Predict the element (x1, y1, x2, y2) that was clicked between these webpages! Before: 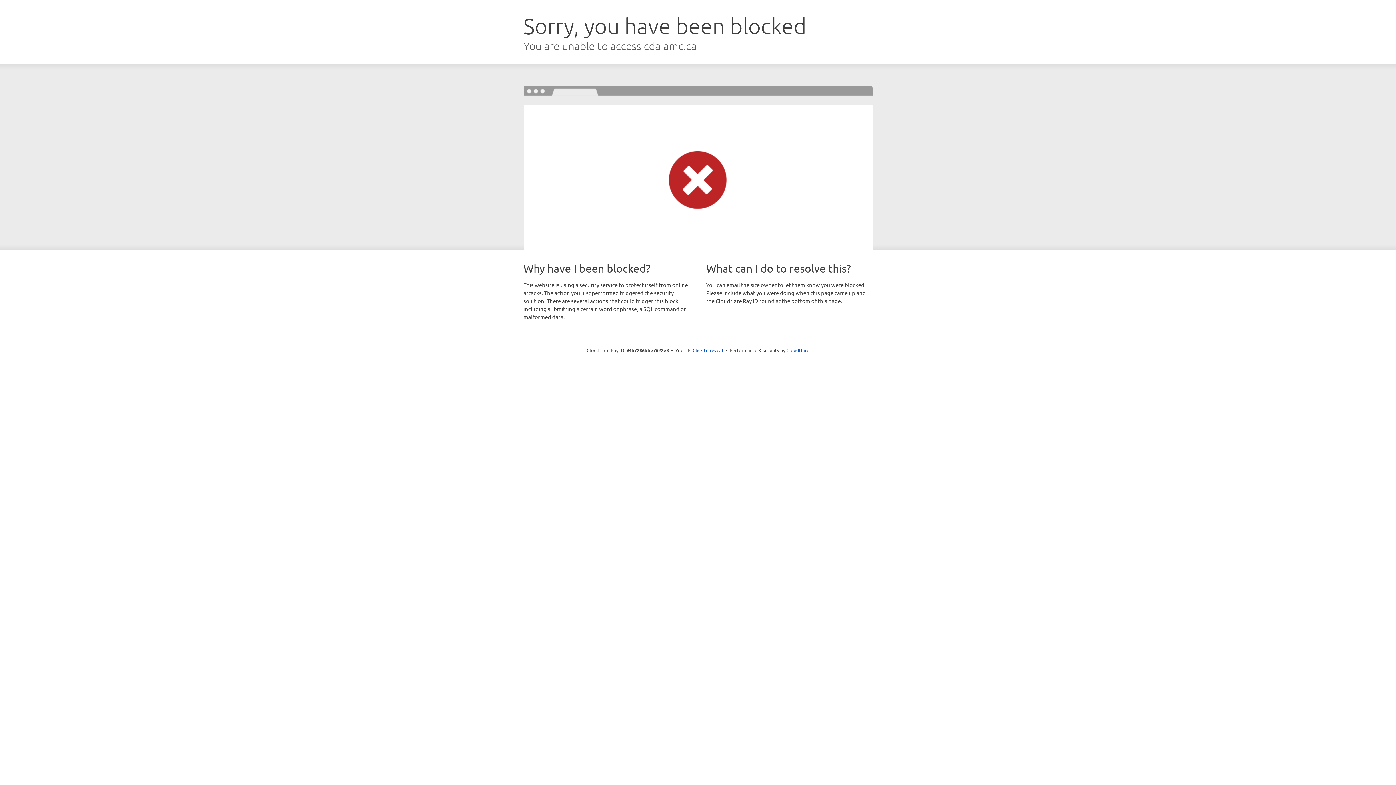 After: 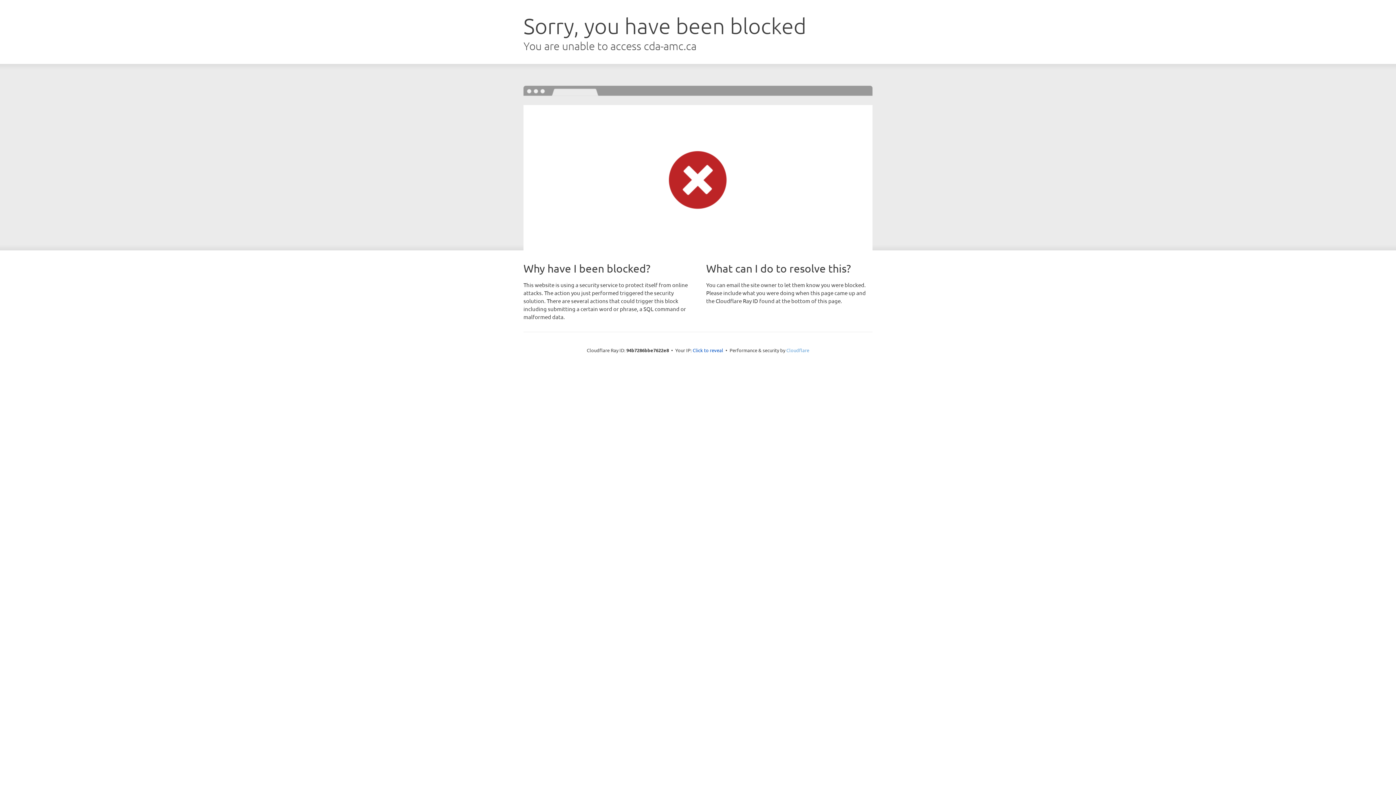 Action: label: Cloudflare bbox: (786, 347, 809, 353)